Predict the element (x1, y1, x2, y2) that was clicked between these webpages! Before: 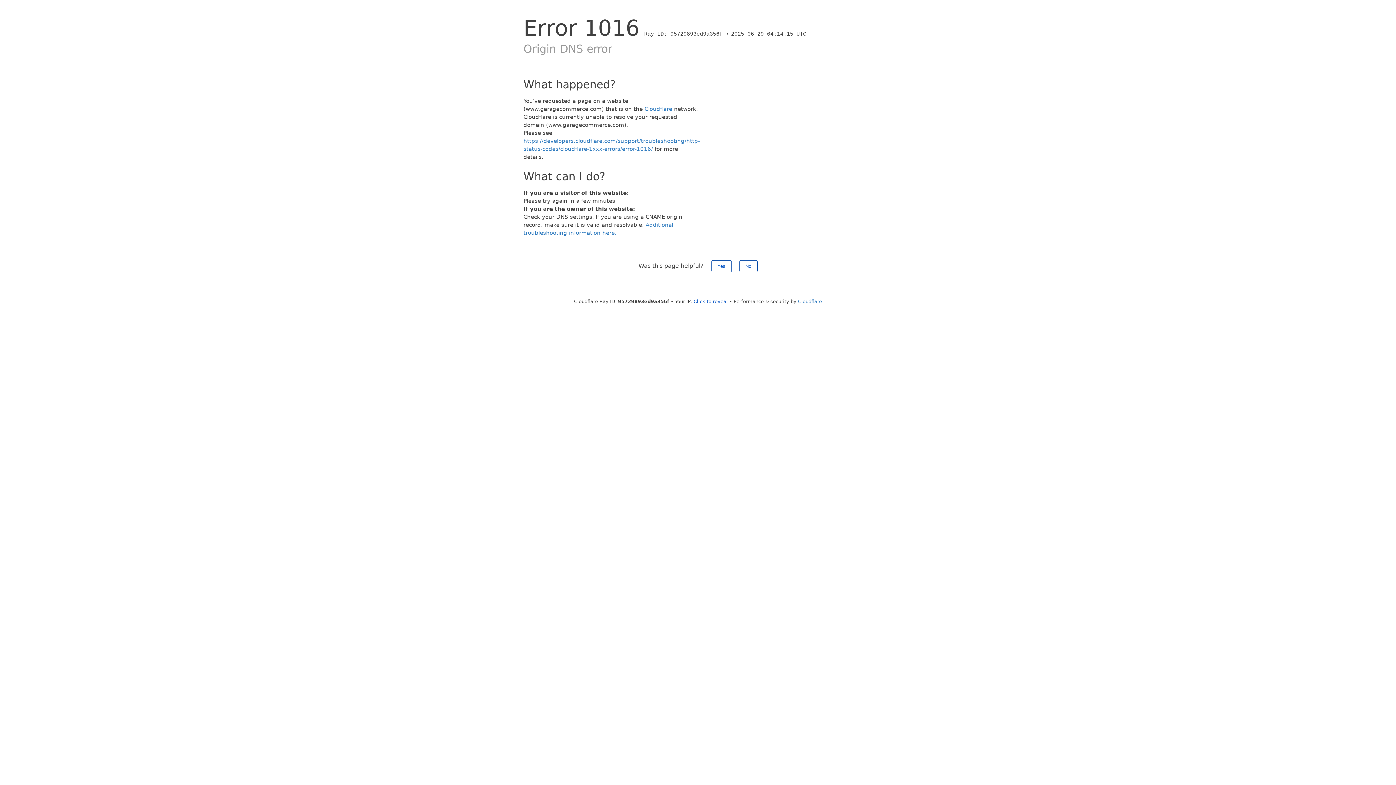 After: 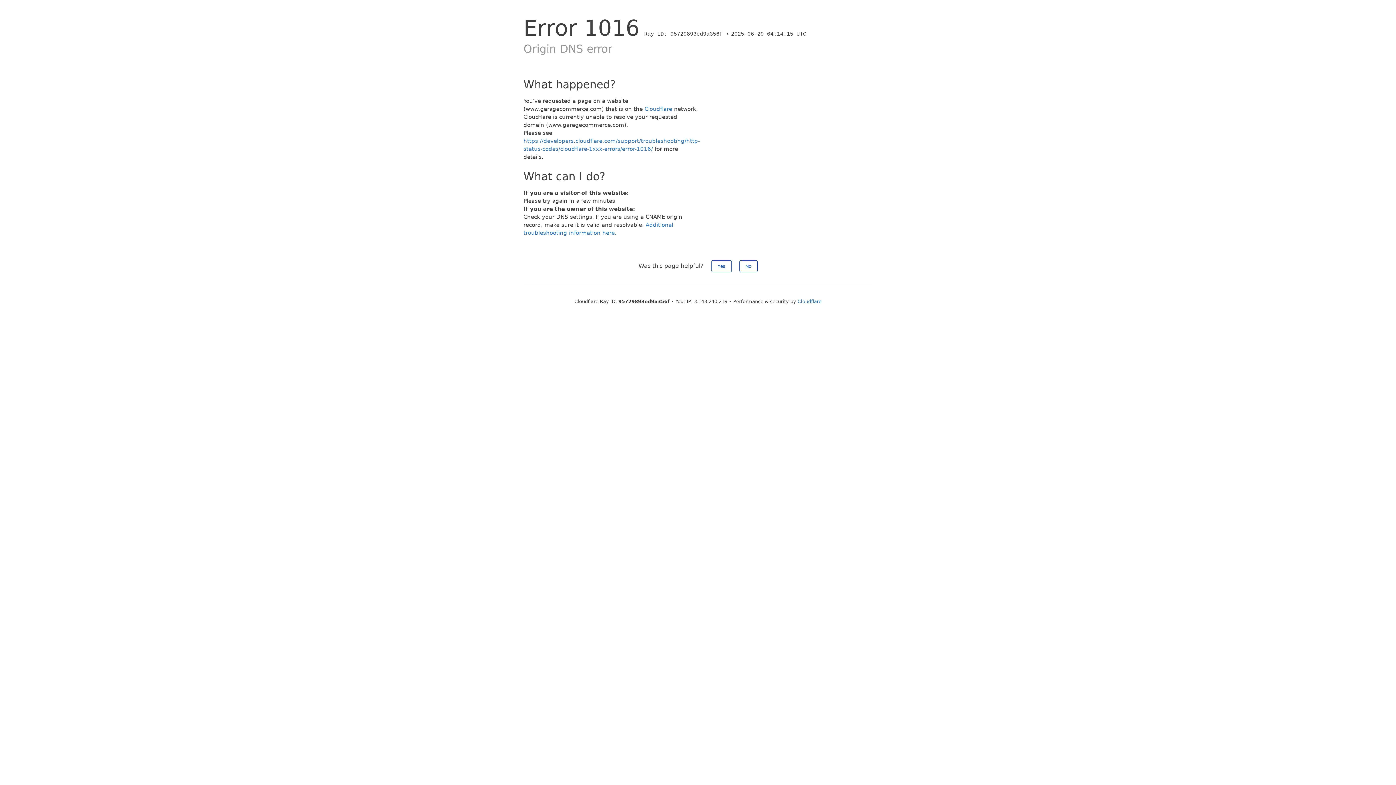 Action: label: Click to reveal bbox: (693, 298, 728, 304)